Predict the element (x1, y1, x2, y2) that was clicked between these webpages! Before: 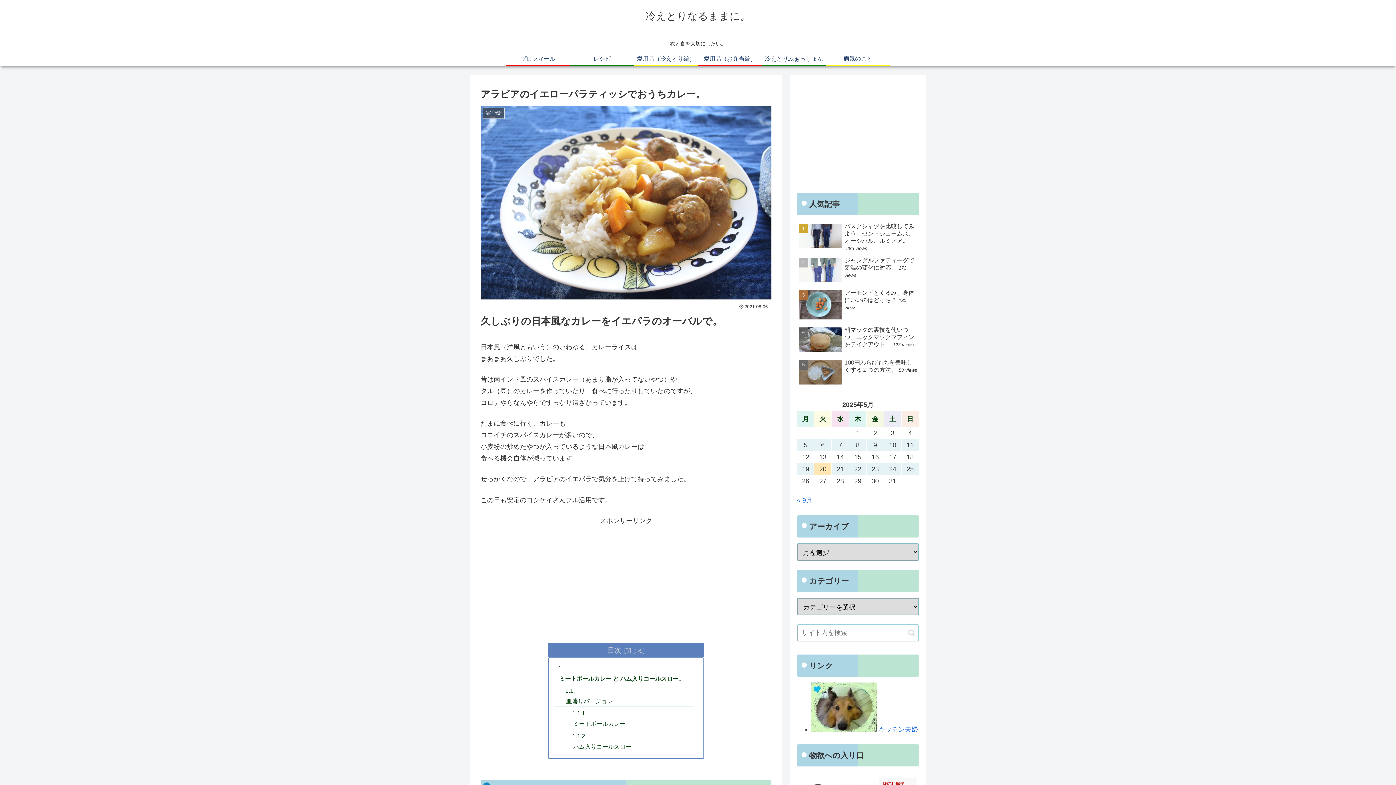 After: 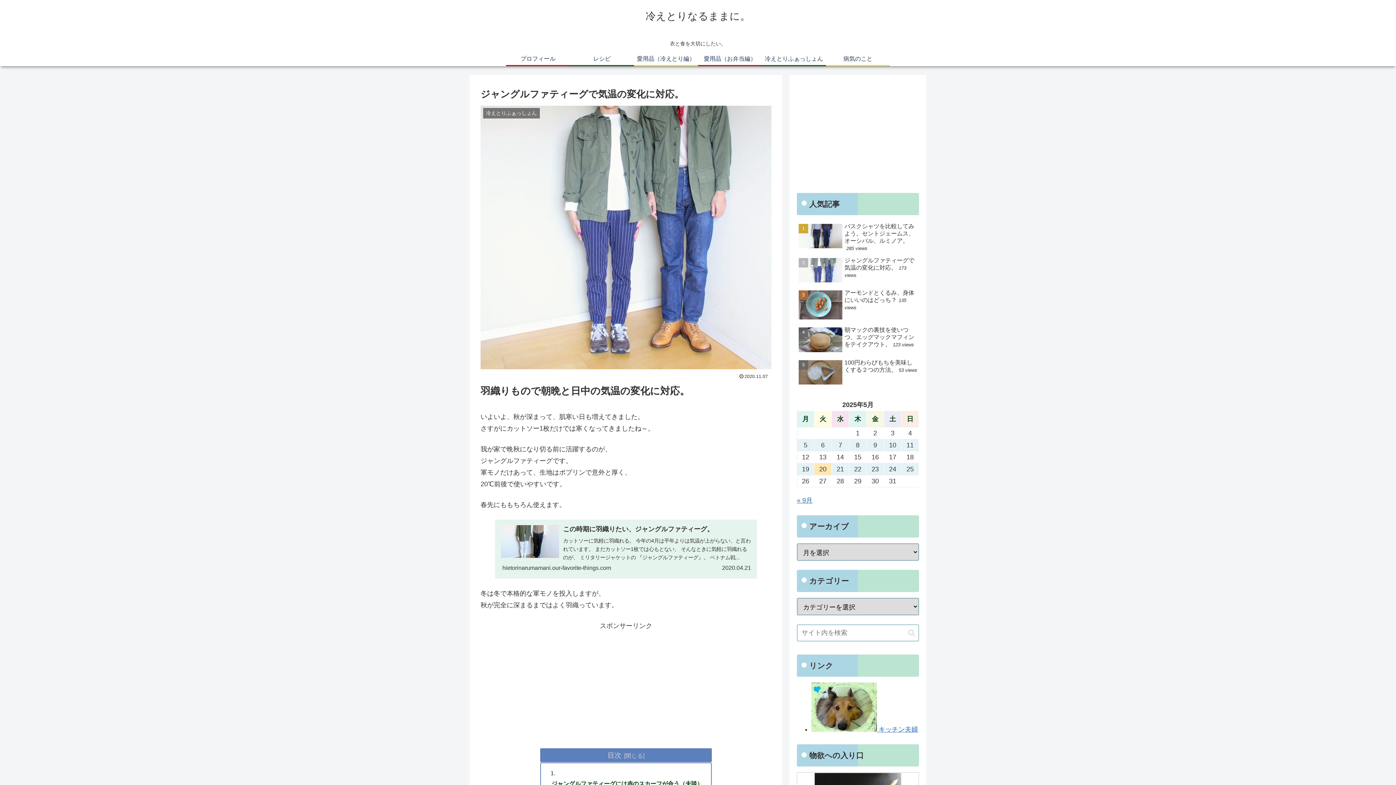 Action: bbox: (797, 255, 919, 286) label: ジャングルファティーグで気温の変化に対応。173 views